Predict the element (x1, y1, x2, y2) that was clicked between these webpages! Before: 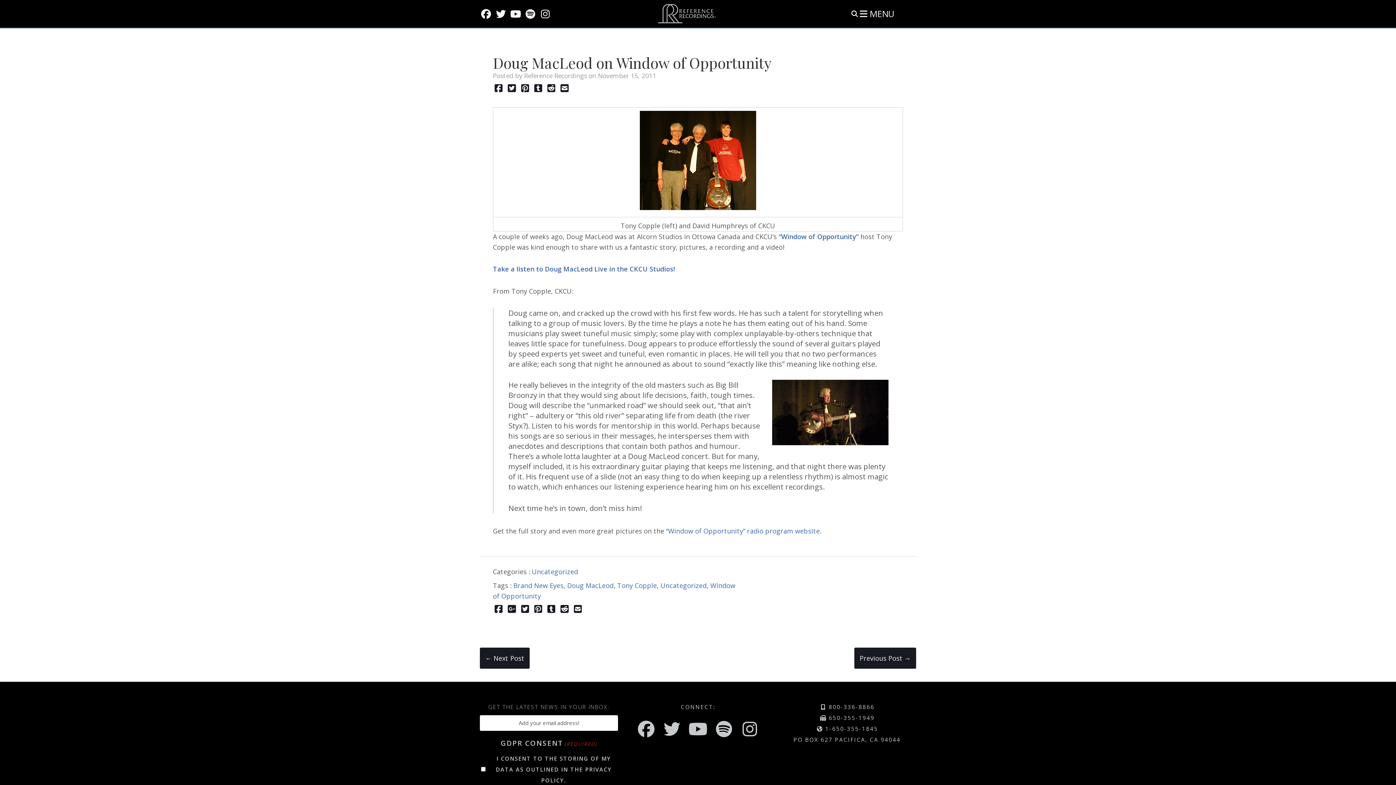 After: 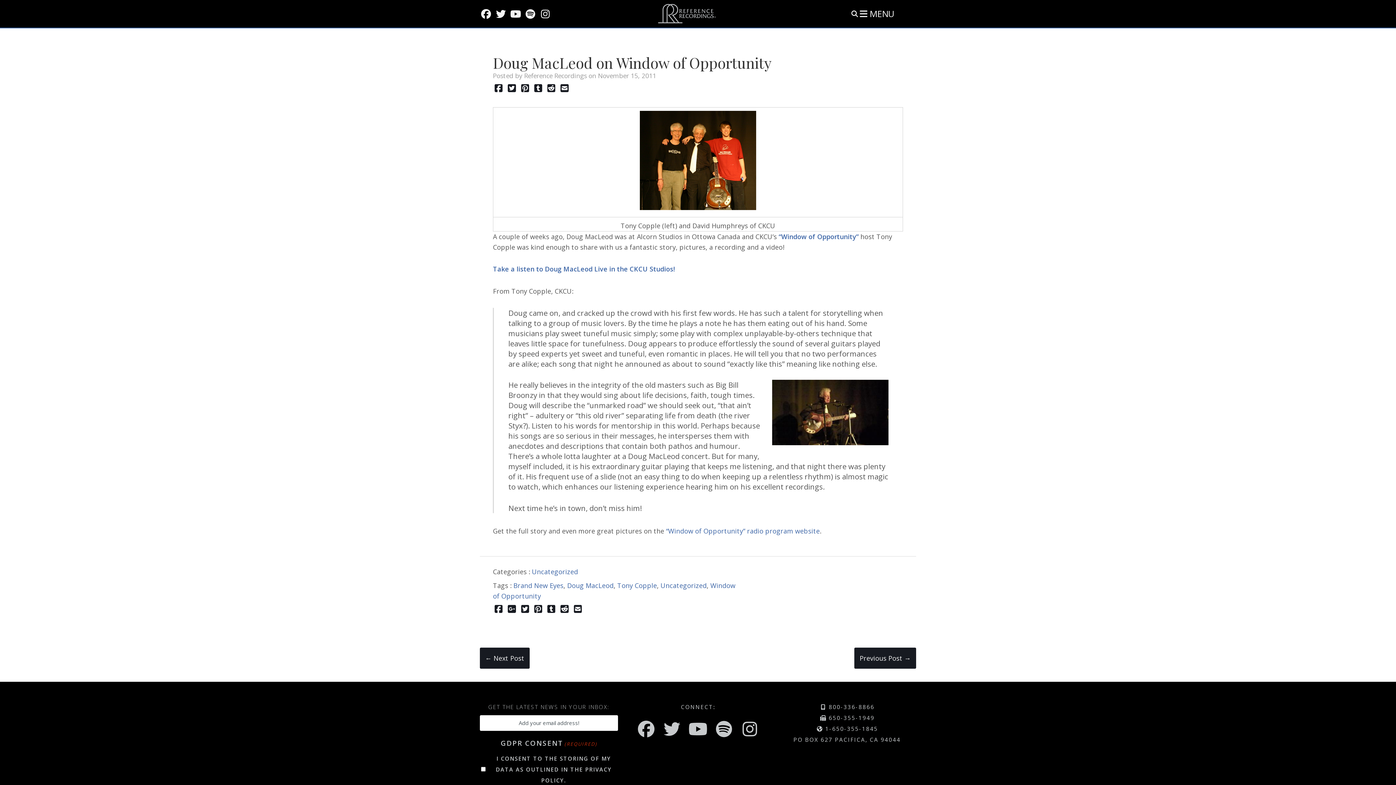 Action: bbox: (661, 717, 682, 740)